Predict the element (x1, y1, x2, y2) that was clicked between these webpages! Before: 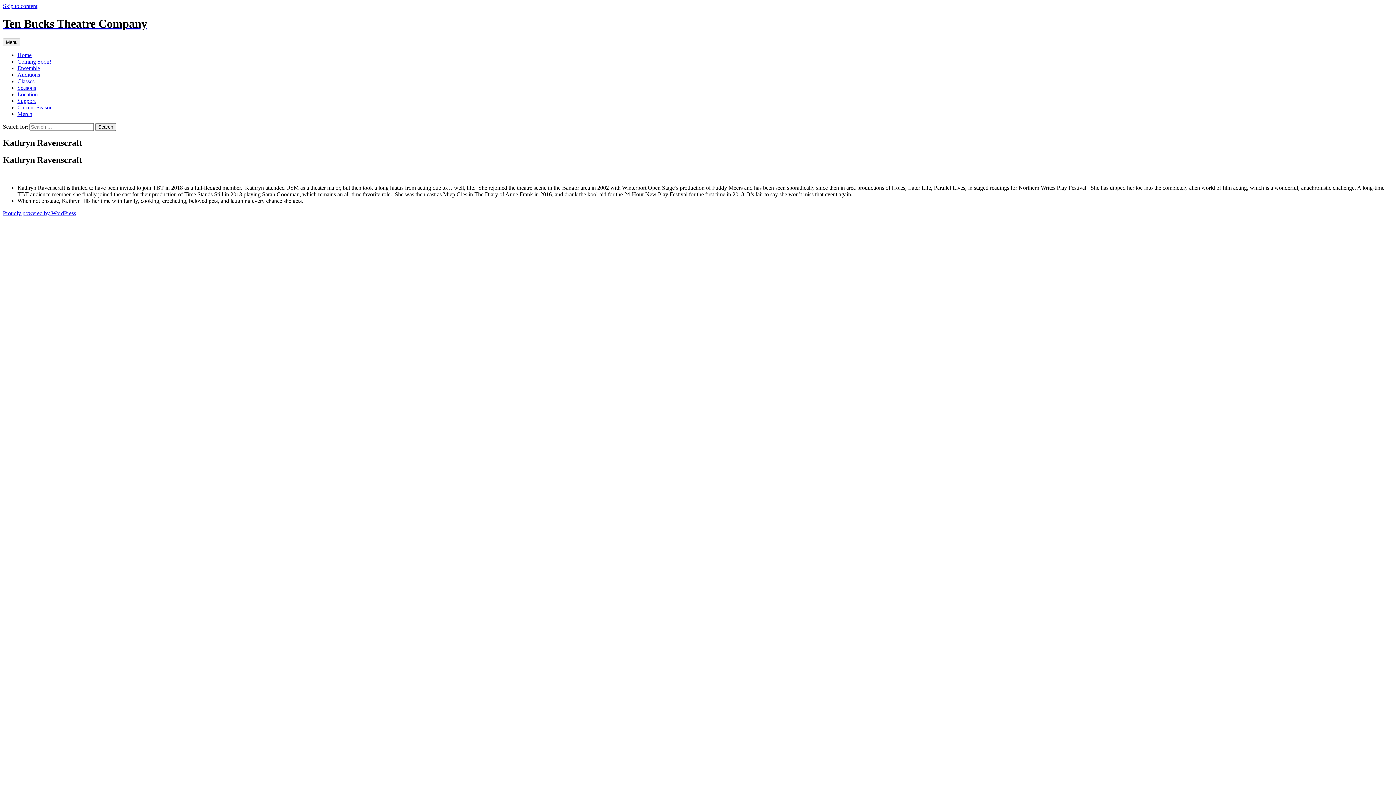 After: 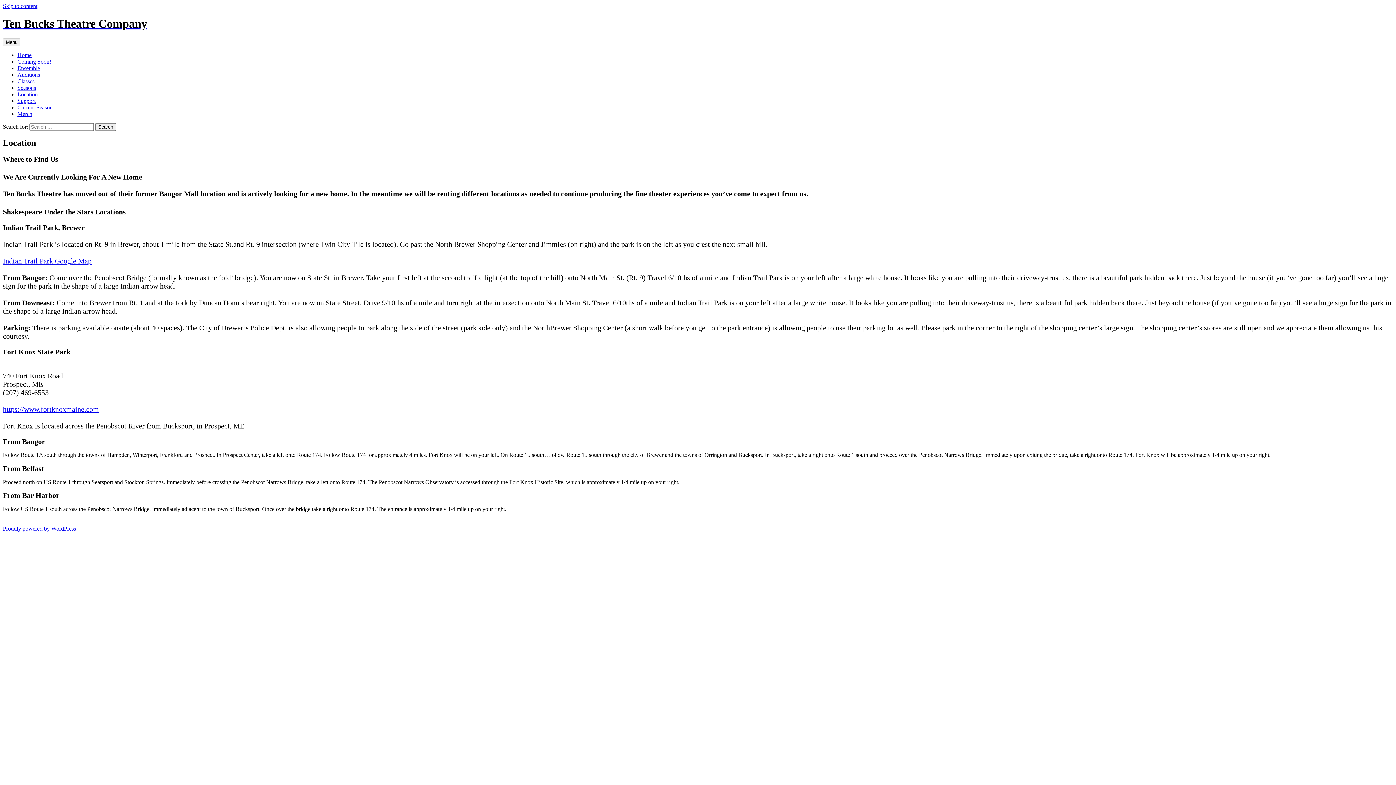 Action: bbox: (17, 91, 37, 97) label: Location